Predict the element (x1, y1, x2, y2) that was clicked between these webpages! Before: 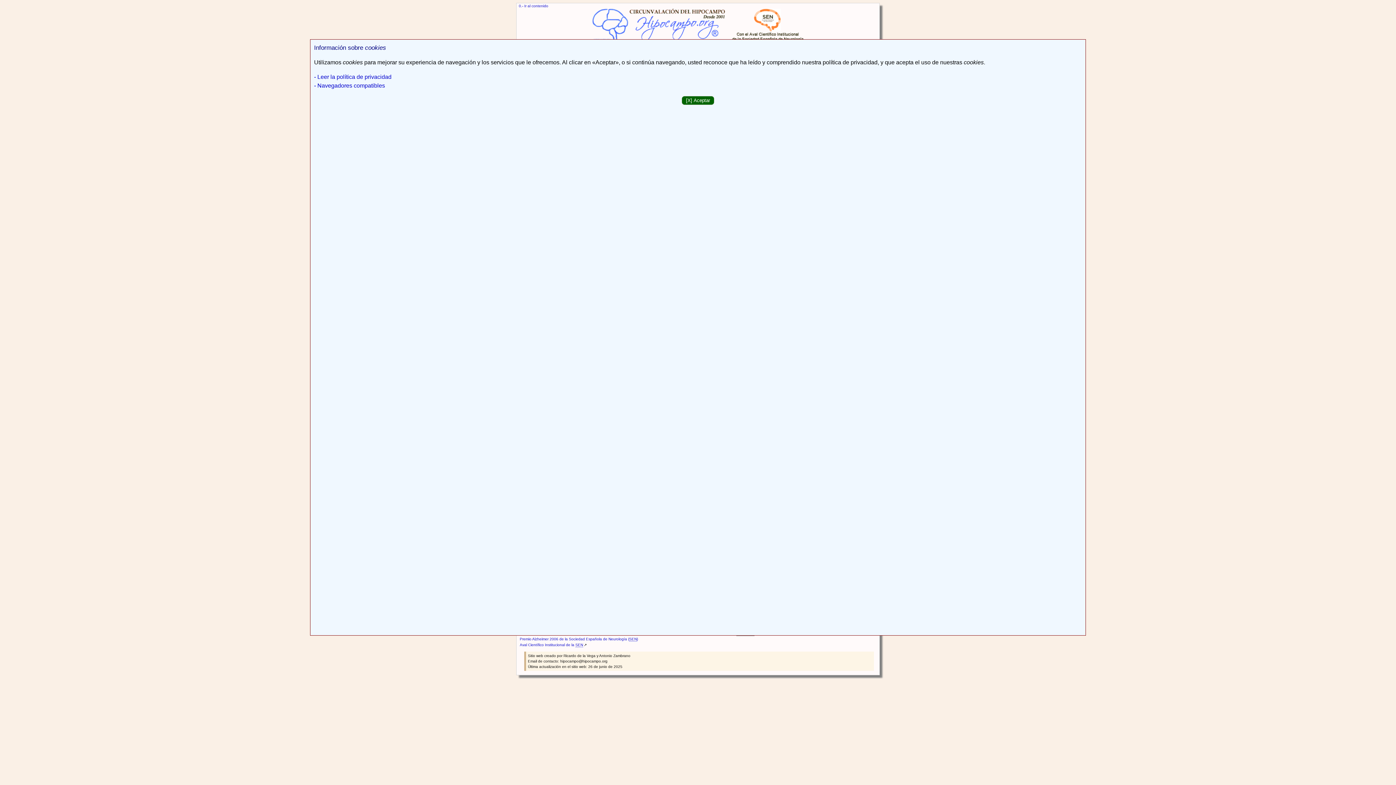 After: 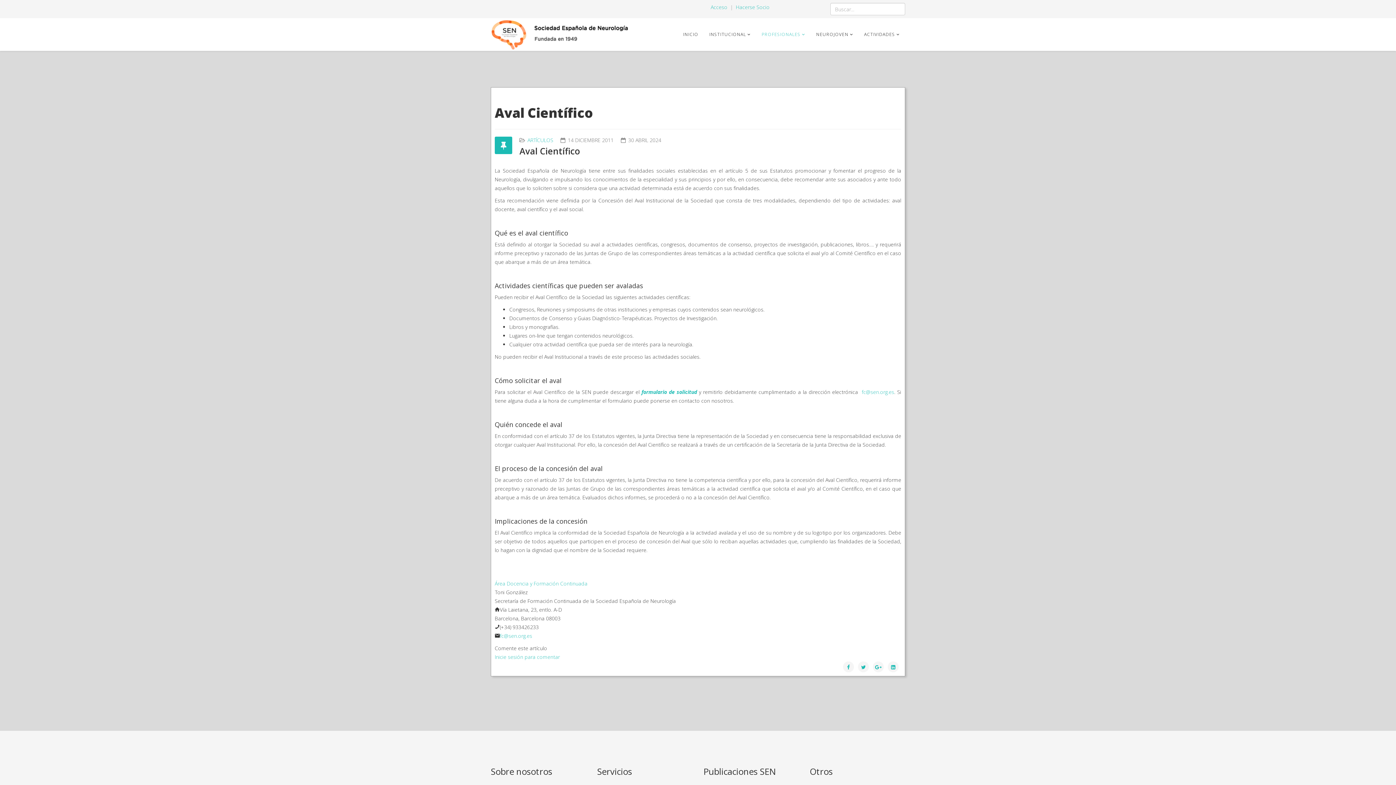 Action: label: Aval Científico Institucional de la SEN bbox: (519, 643, 583, 647)